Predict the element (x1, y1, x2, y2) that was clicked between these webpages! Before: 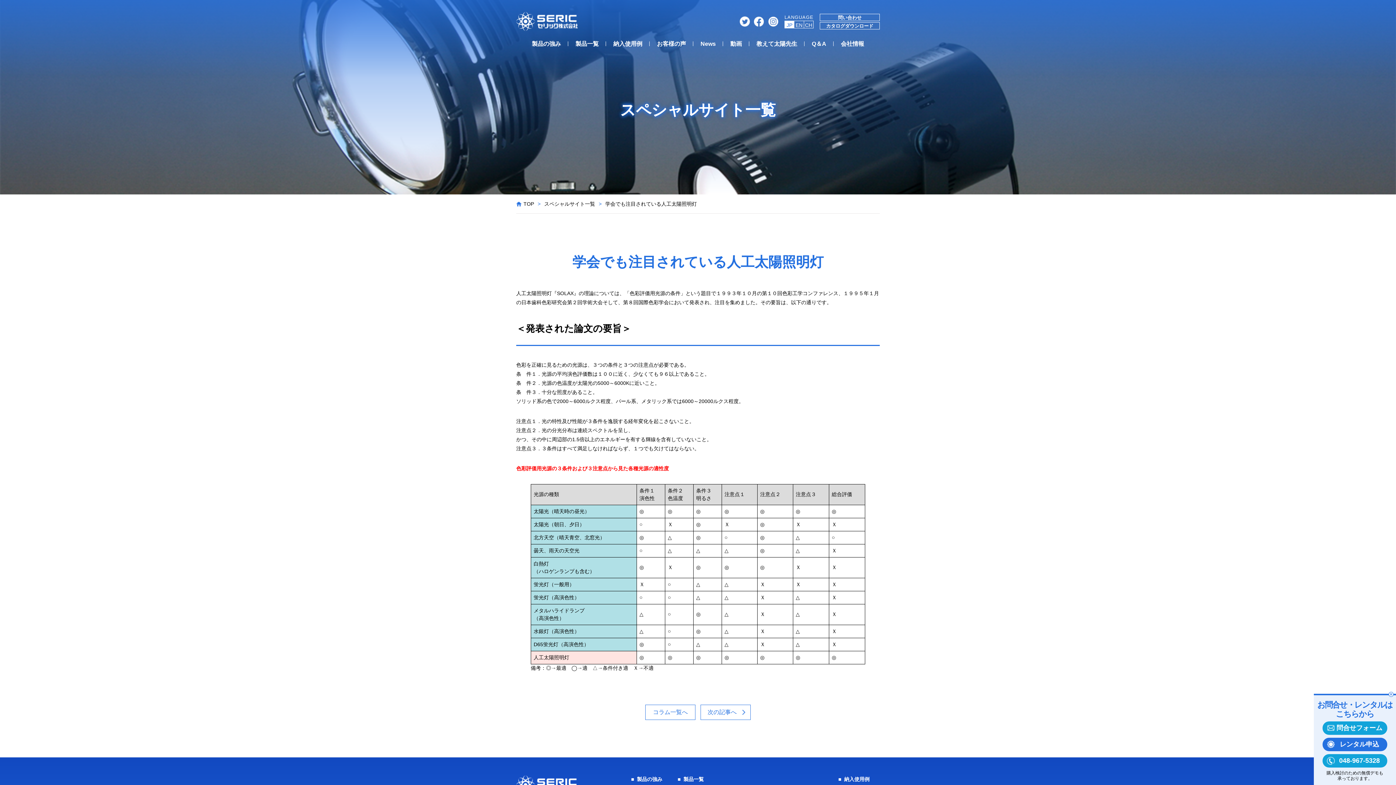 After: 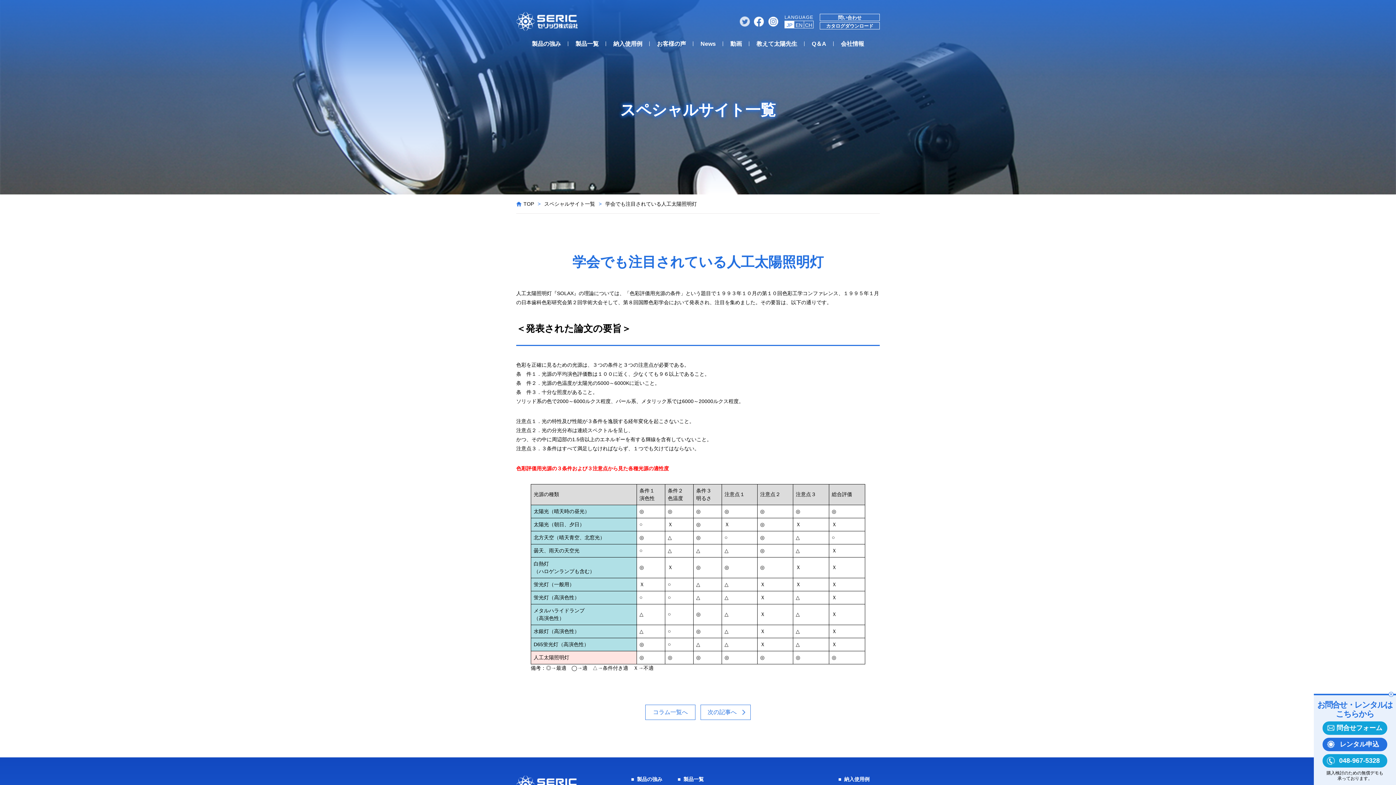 Action: bbox: (740, 16, 750, 26)